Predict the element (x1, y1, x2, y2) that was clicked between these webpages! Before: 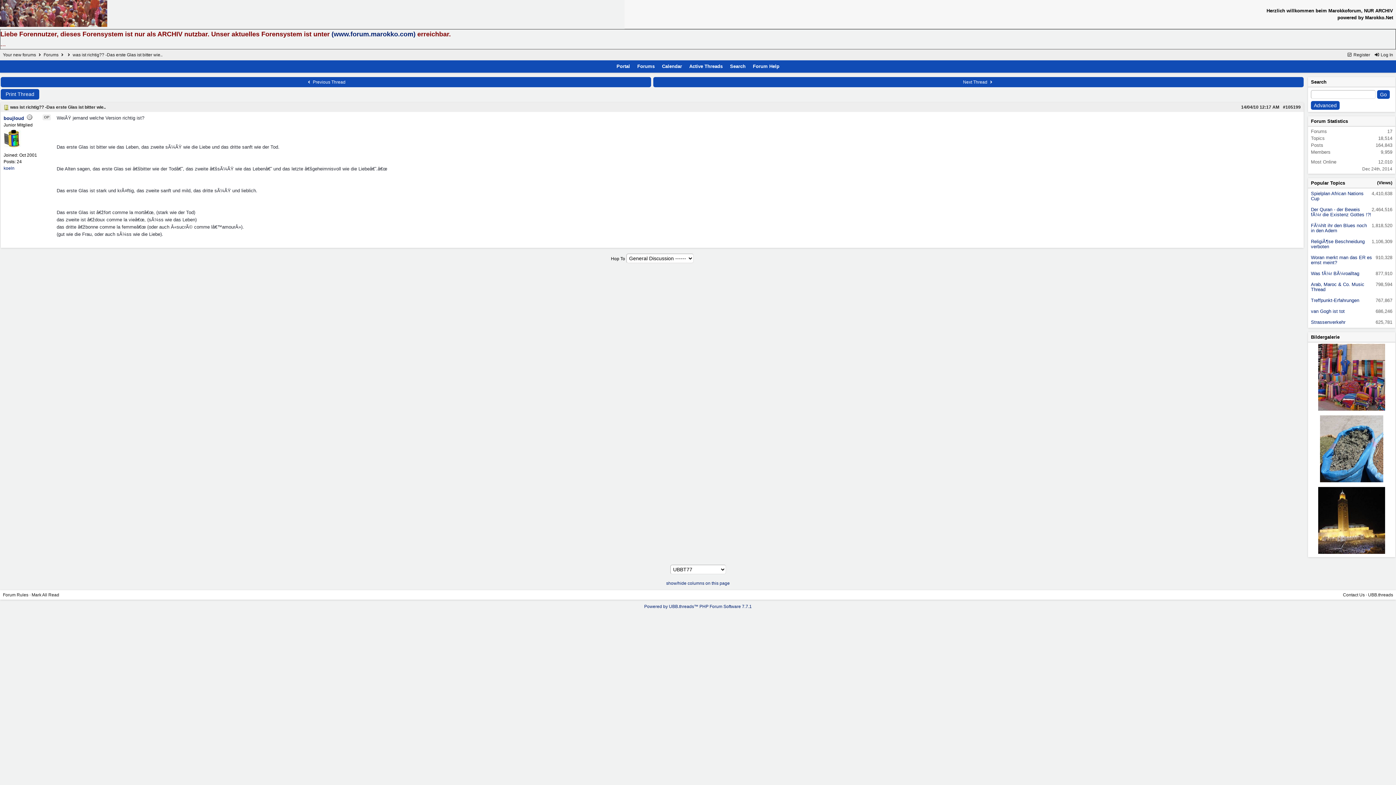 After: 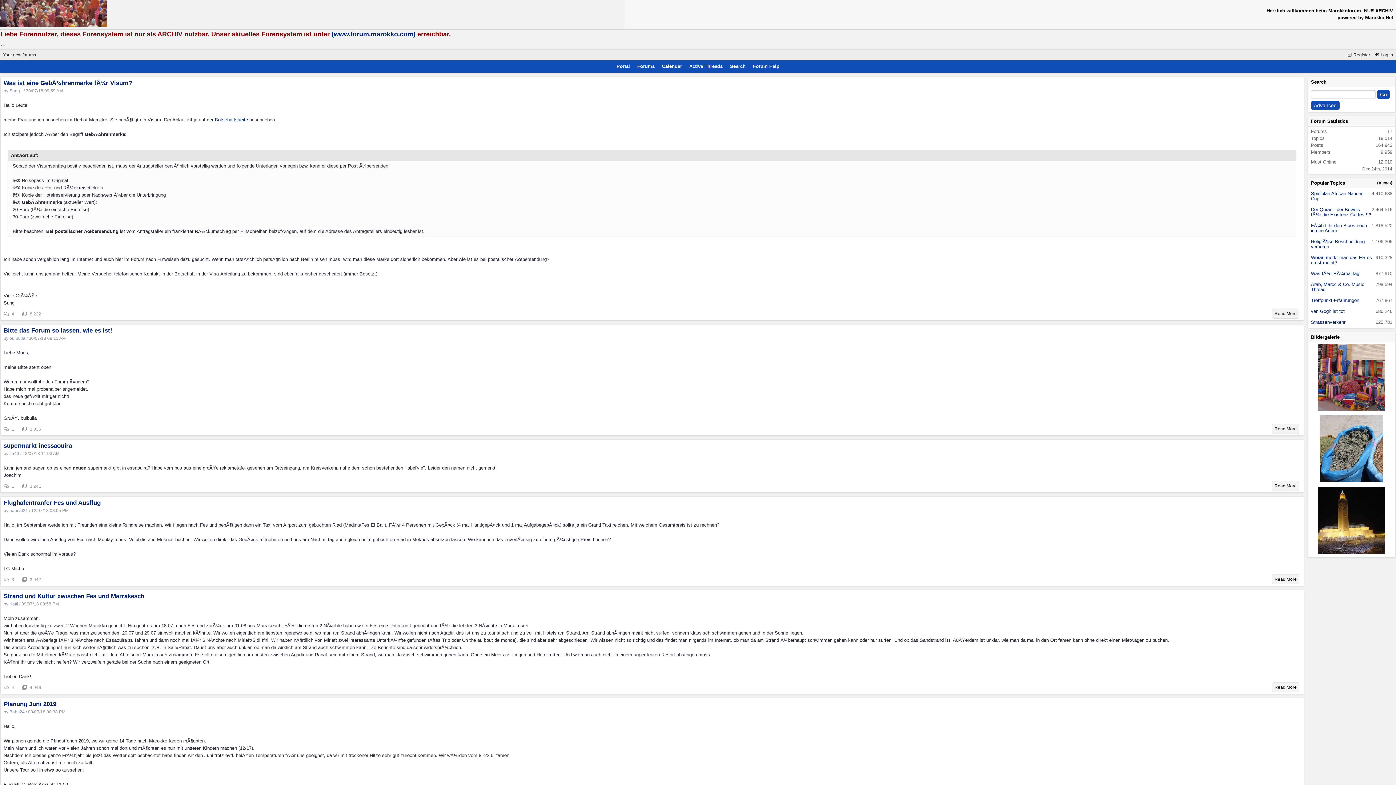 Action: label: UBB.threads bbox: (1368, 592, 1393, 597)